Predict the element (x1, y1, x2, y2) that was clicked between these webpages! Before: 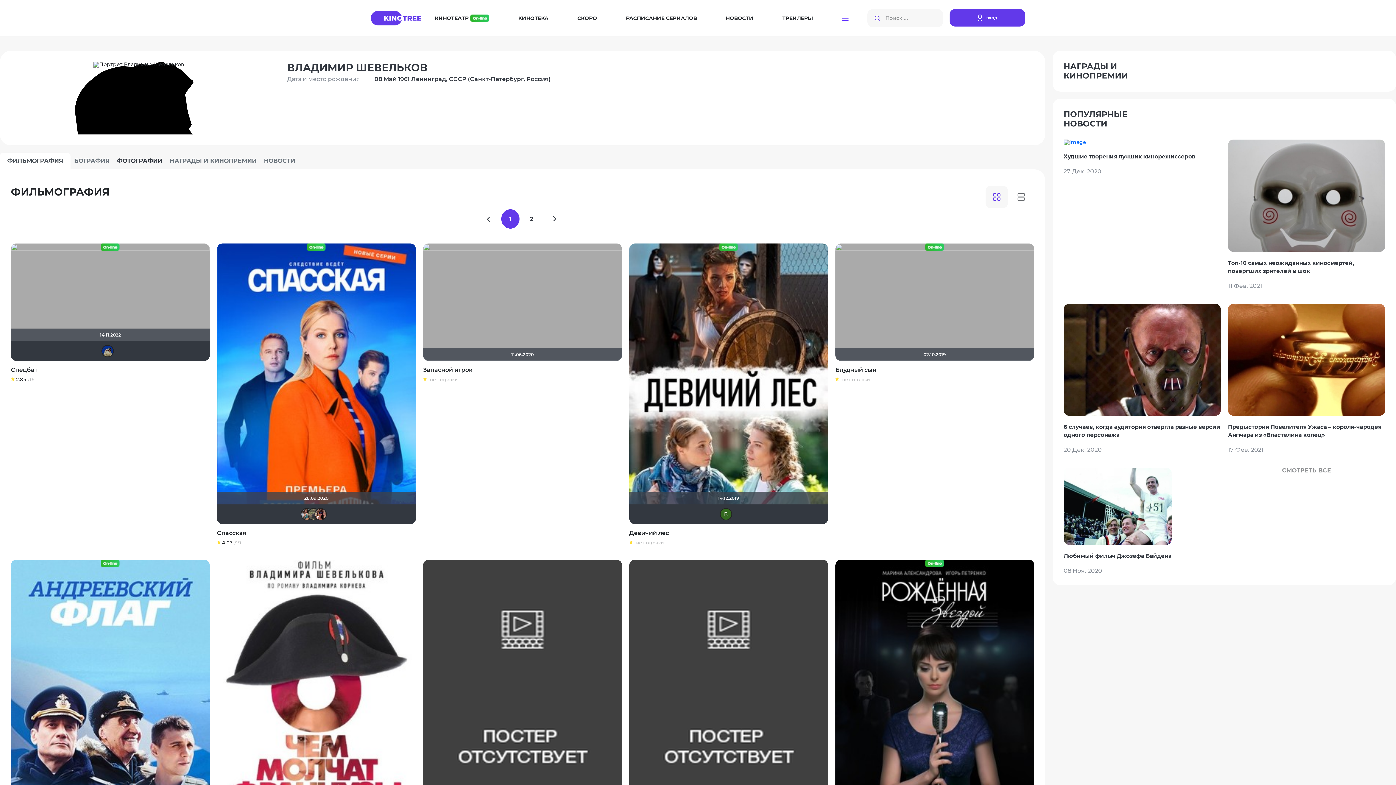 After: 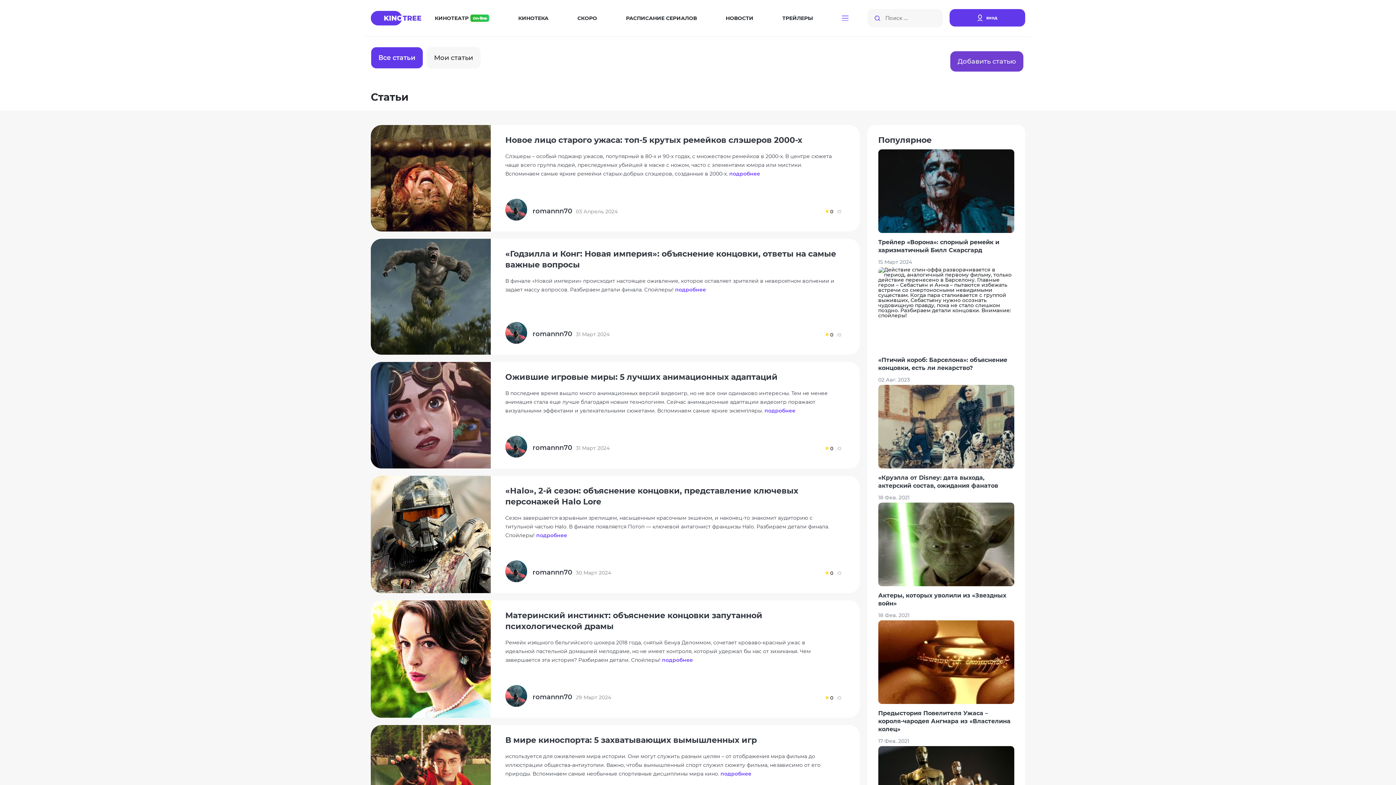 Action: bbox: (725, 15, 753, 20) label: НОВОСТИ